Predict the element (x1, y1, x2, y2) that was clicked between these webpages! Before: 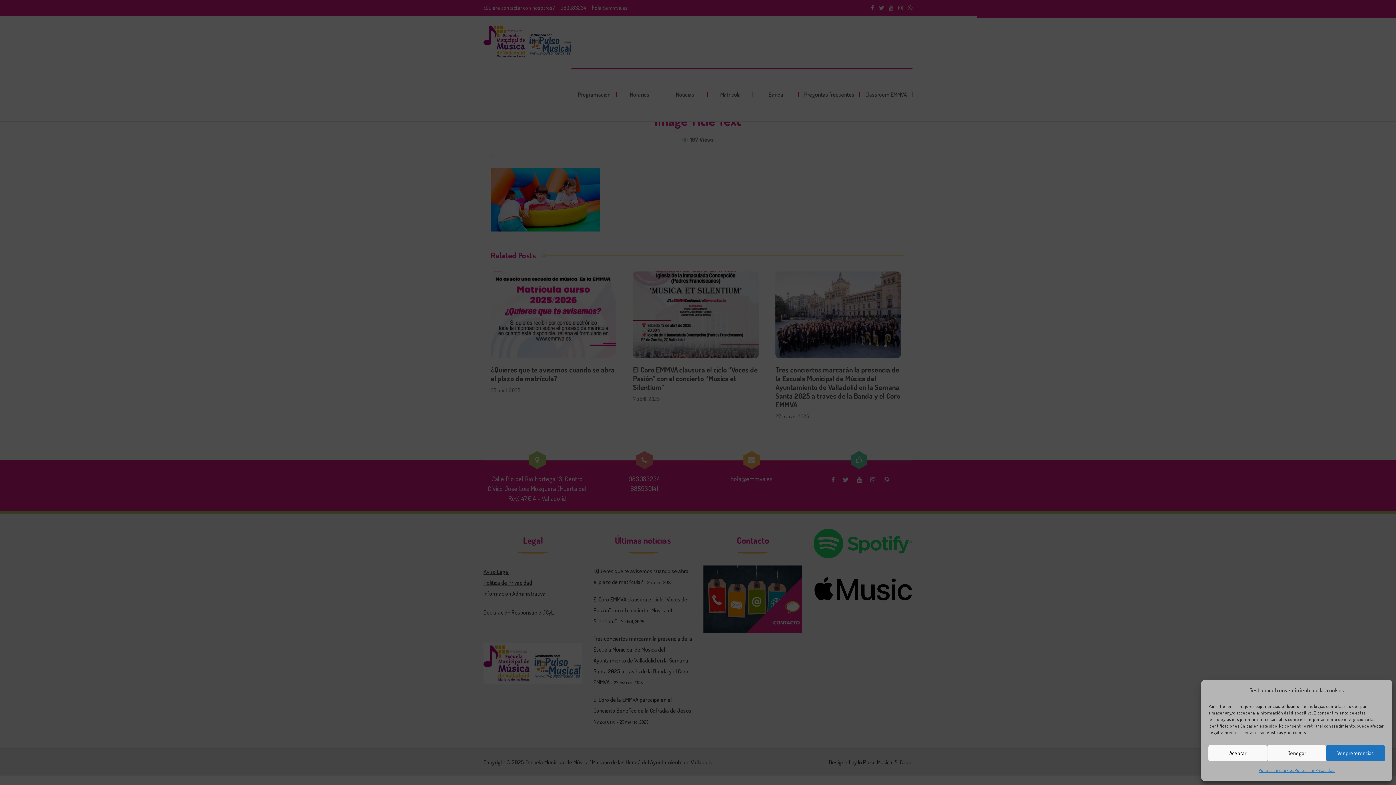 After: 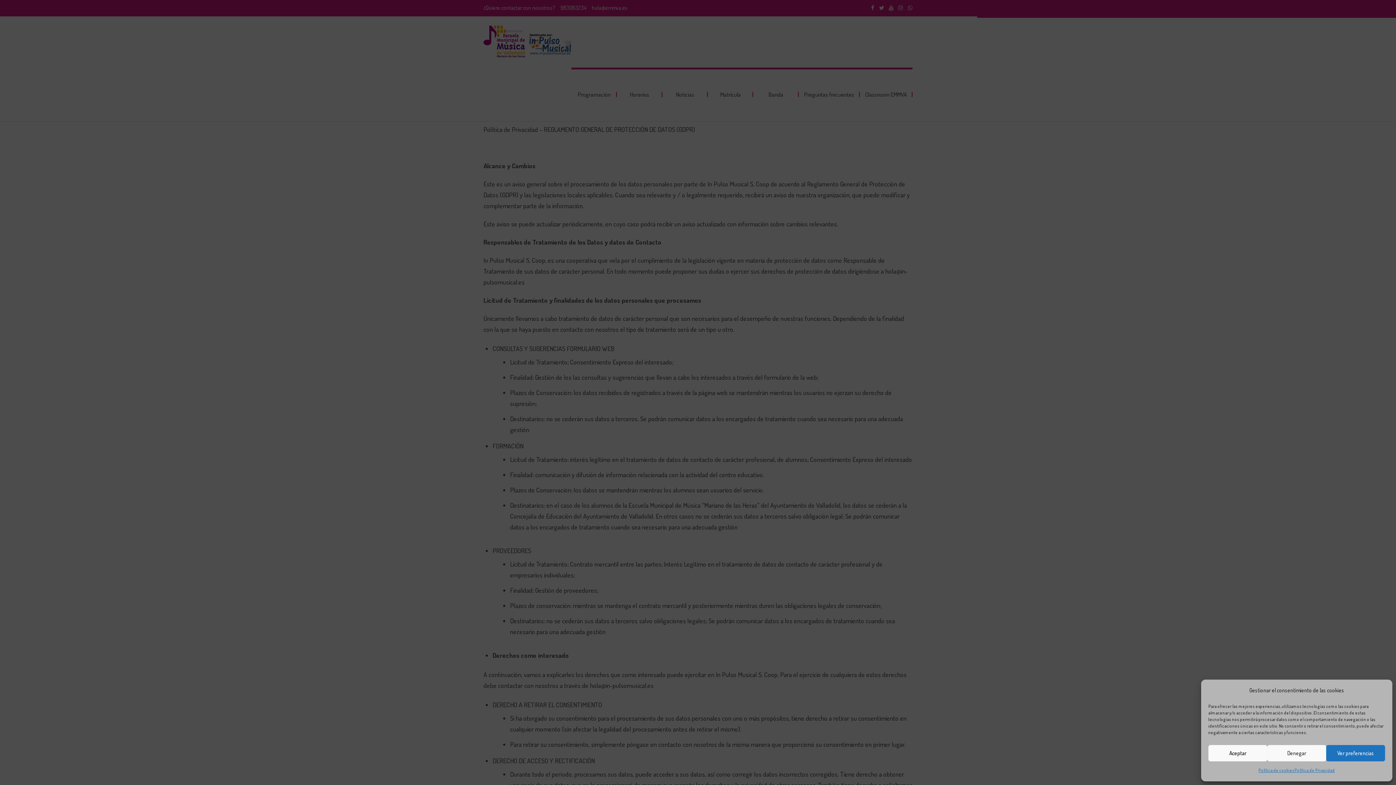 Action: label: Política de Privacidad bbox: (1294, 765, 1335, 776)